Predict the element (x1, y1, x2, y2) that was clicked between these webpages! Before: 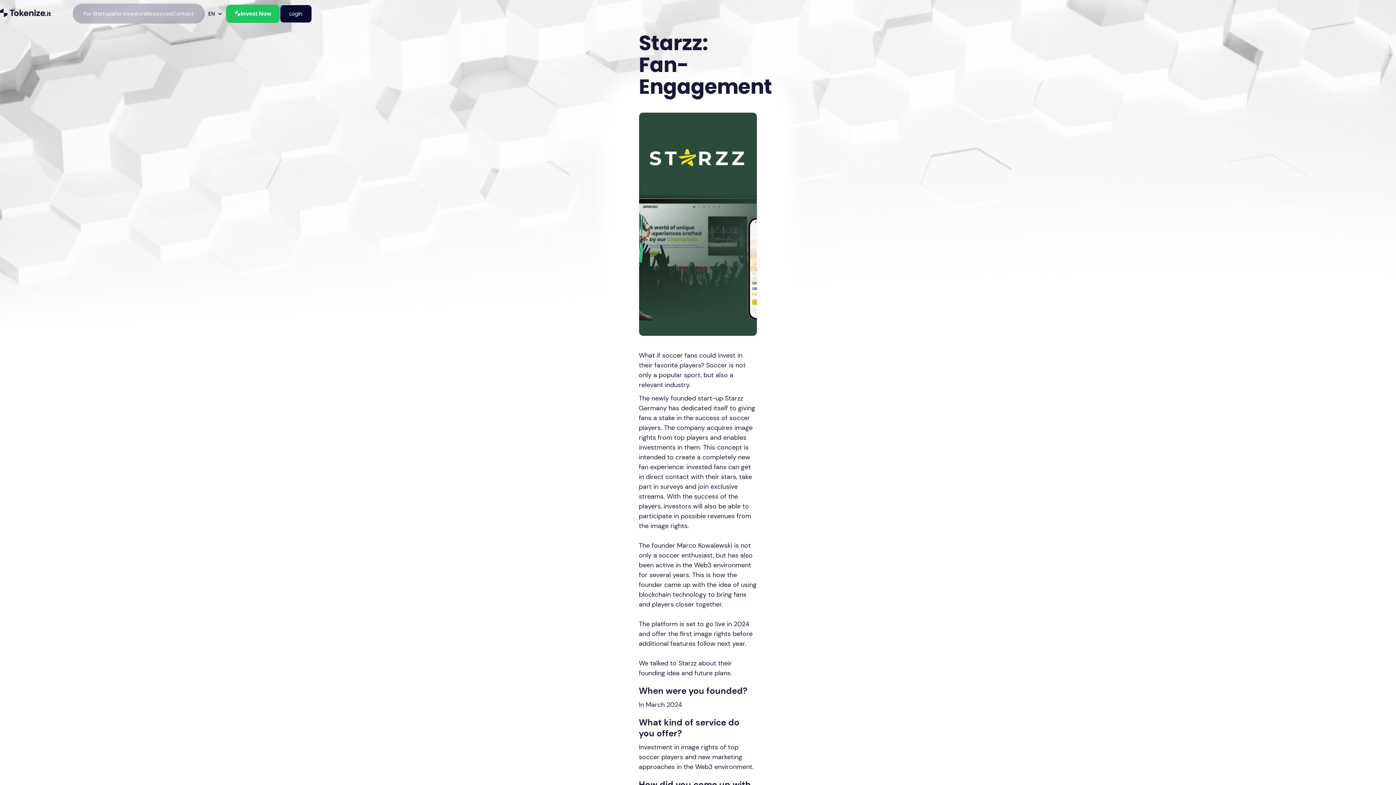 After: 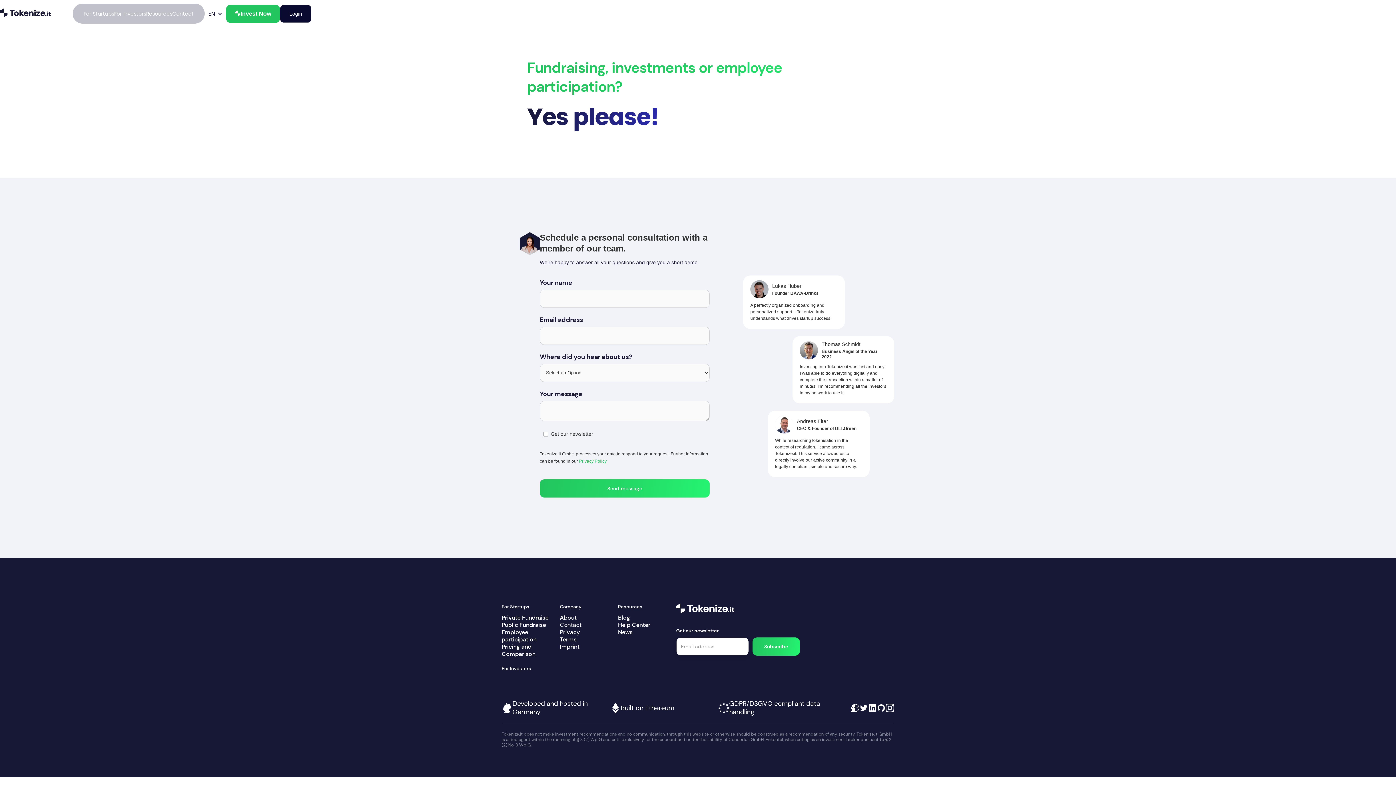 Action: bbox: (172, 10, 193, 17) label: Contact